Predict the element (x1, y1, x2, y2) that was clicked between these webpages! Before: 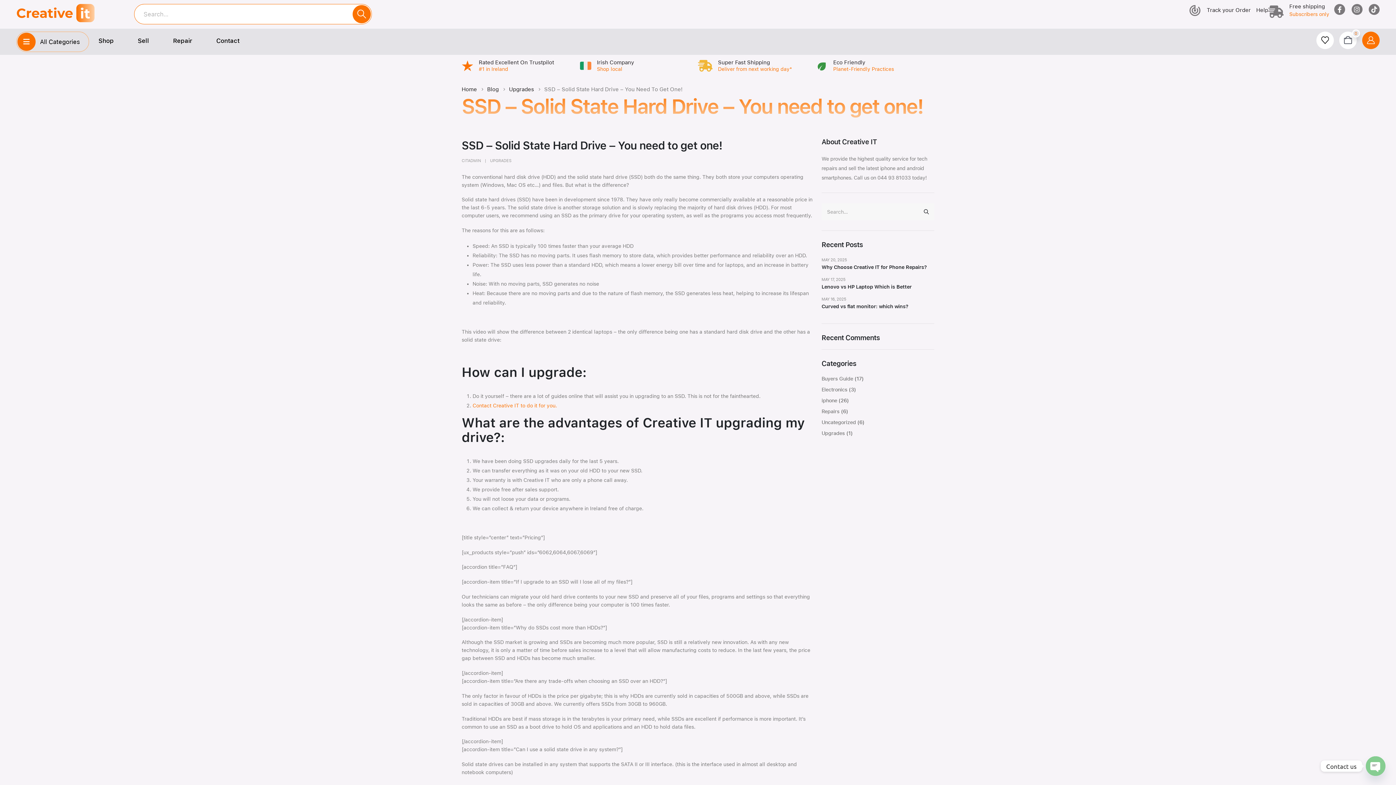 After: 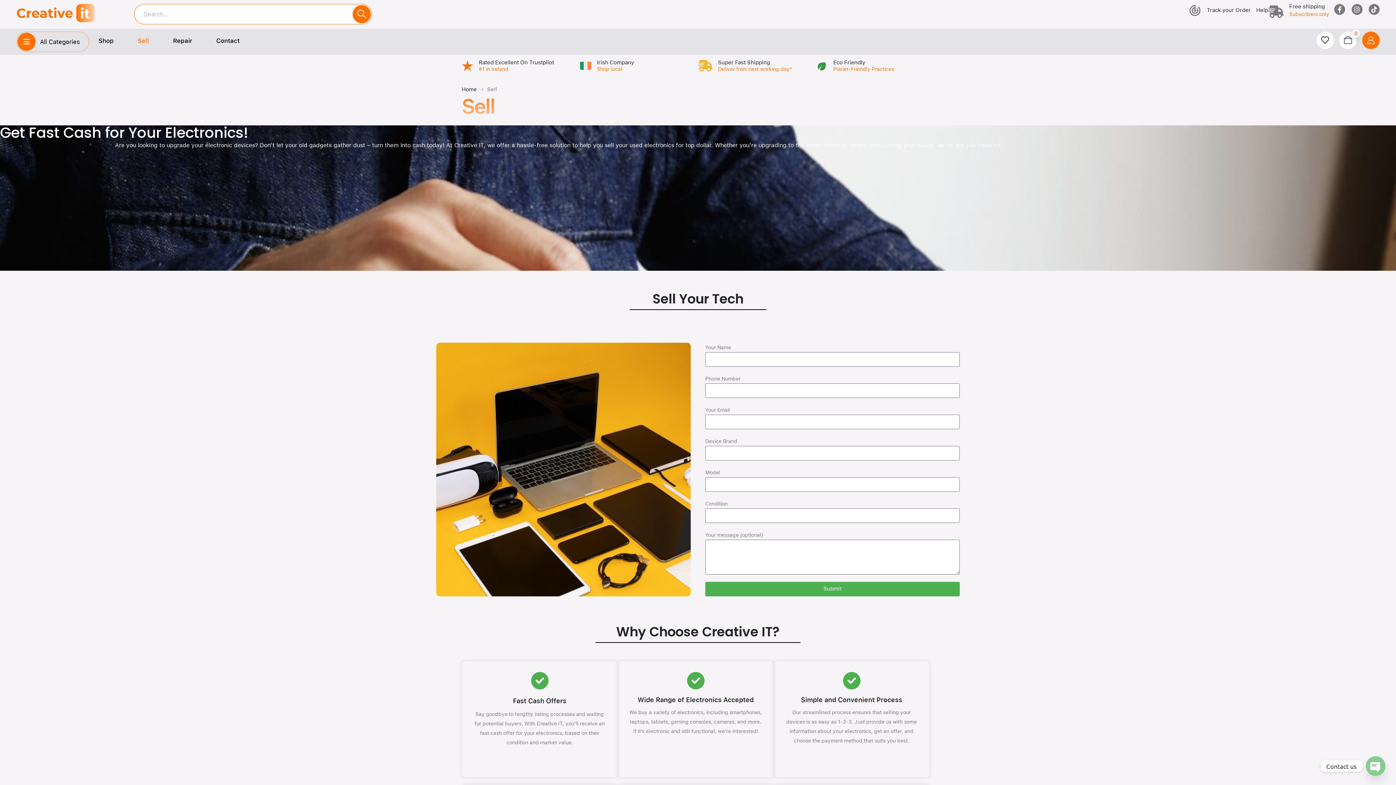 Action: bbox: (128, 31, 163, 49) label: Sell